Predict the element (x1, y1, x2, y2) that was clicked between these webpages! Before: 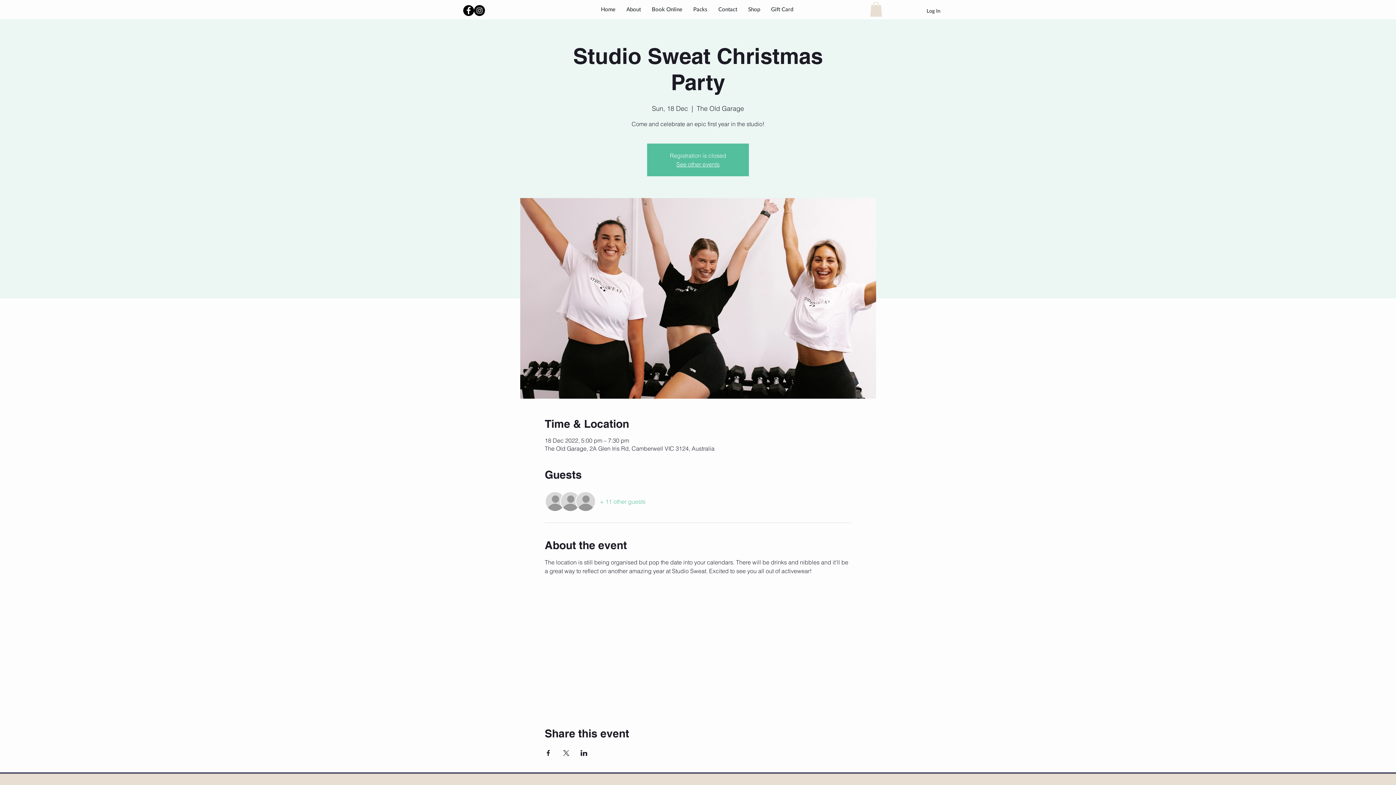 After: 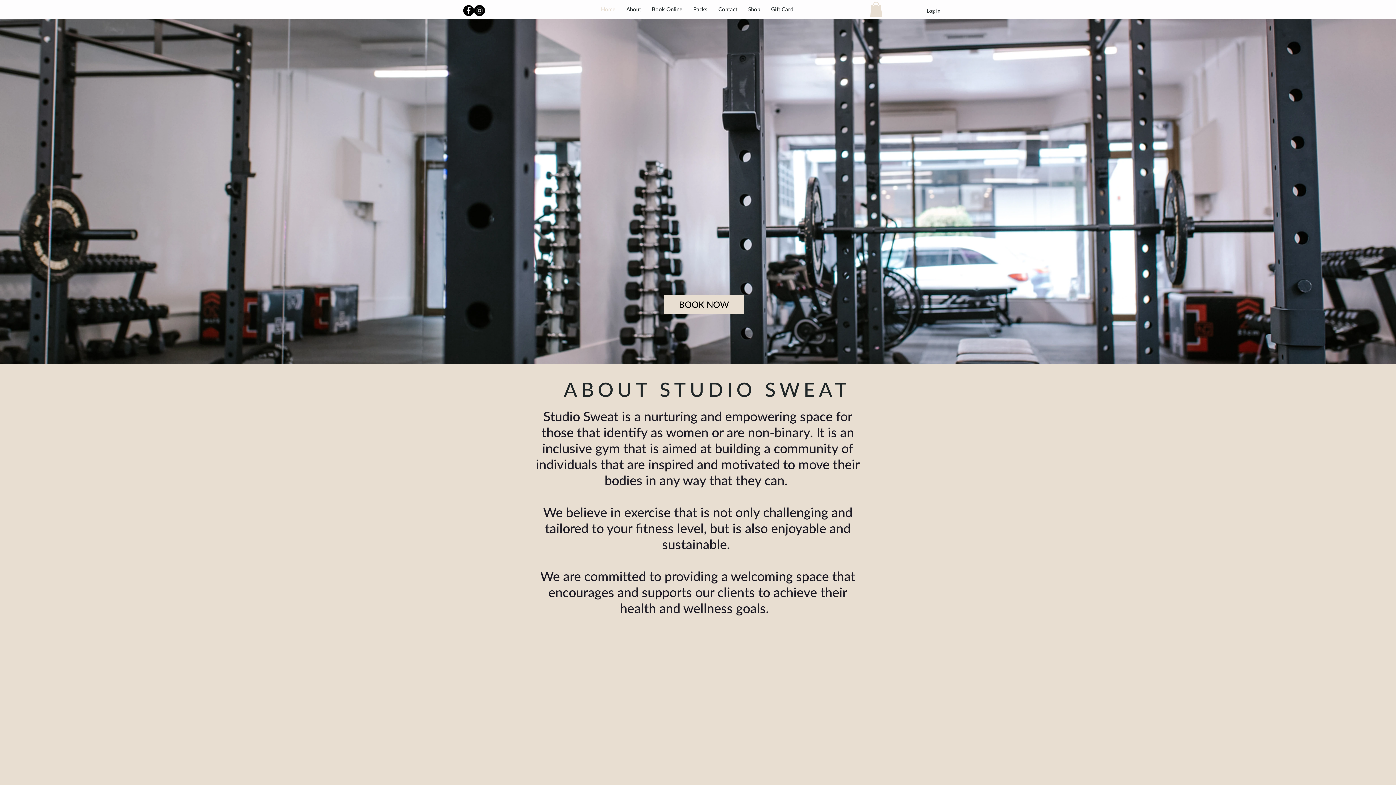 Action: bbox: (621, 1, 646, 16) label: About